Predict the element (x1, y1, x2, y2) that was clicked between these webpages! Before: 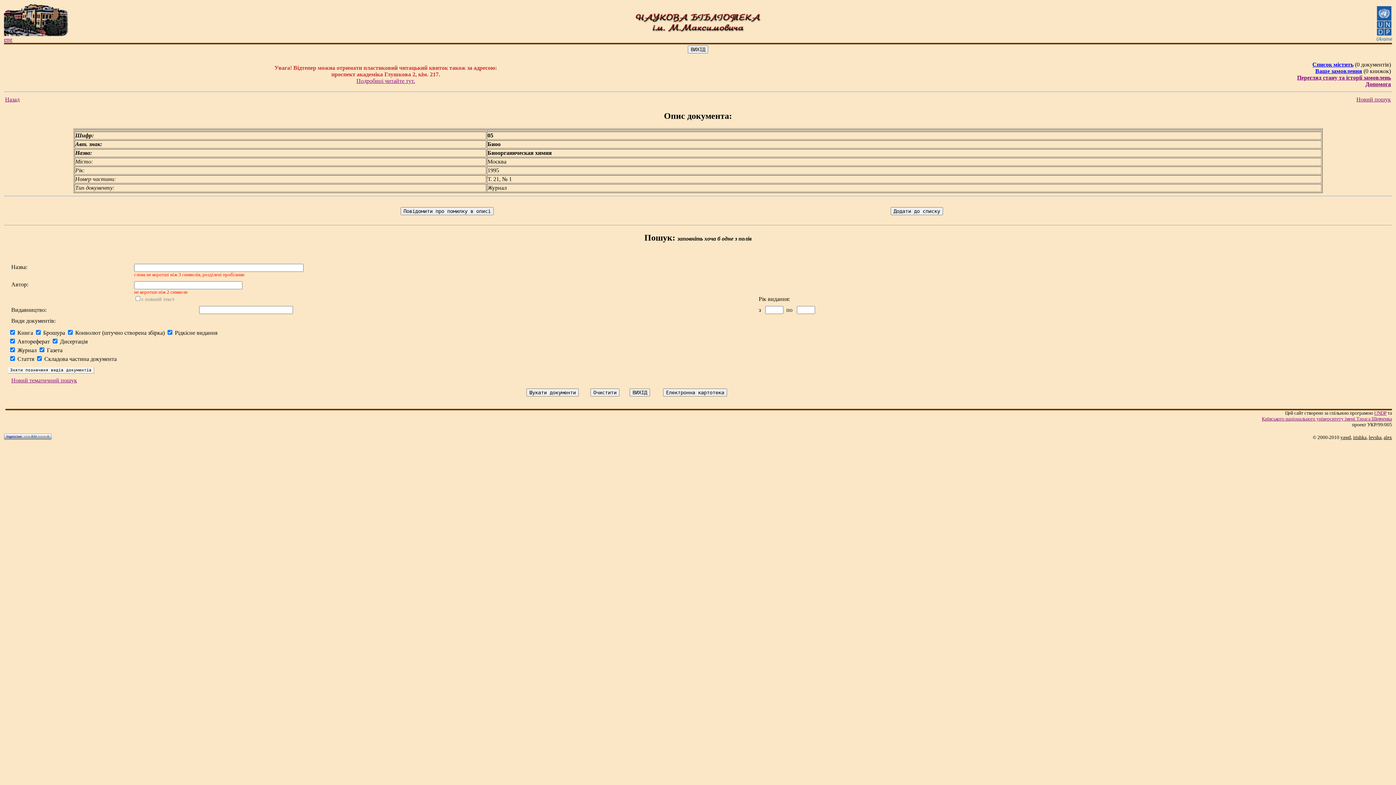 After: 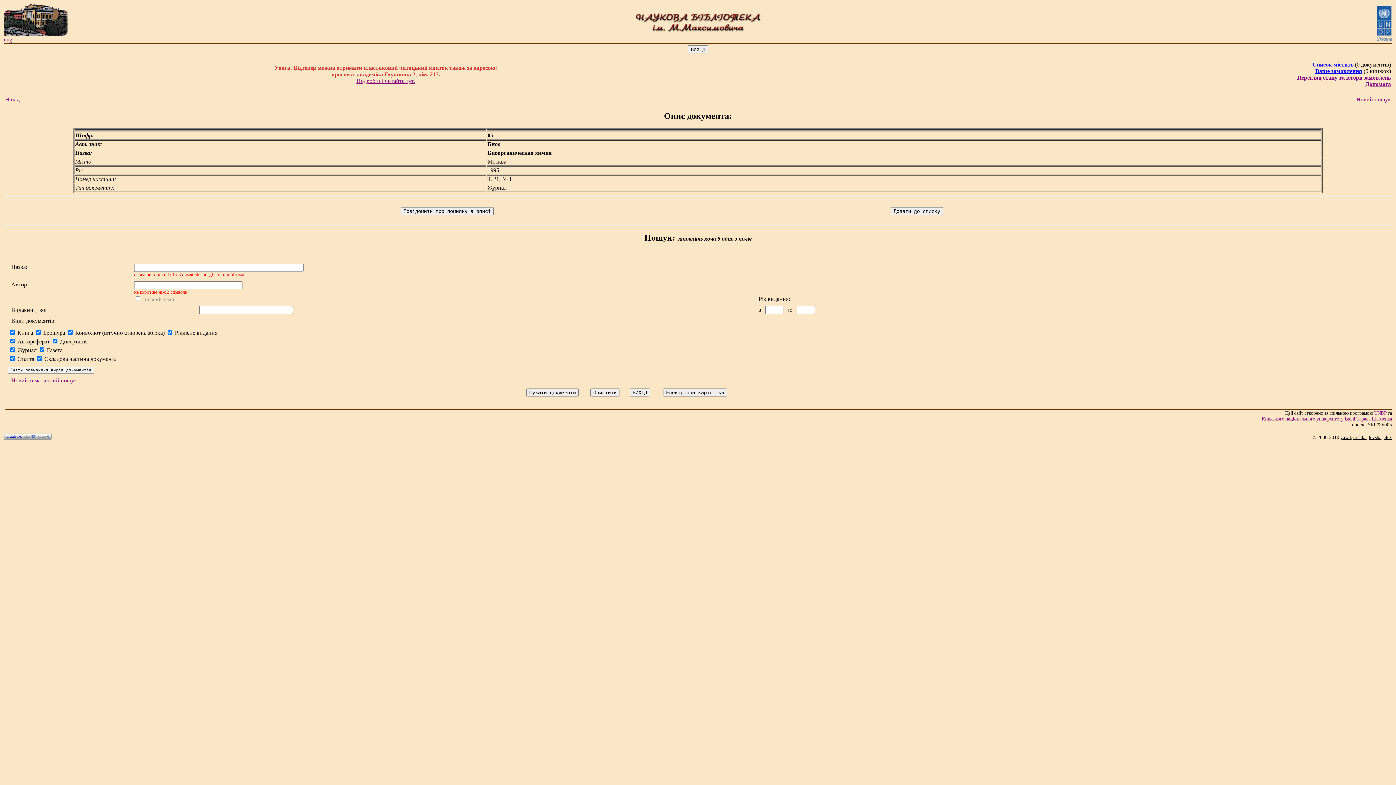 Action: label: Пошук: bbox: (644, 232, 675, 242)